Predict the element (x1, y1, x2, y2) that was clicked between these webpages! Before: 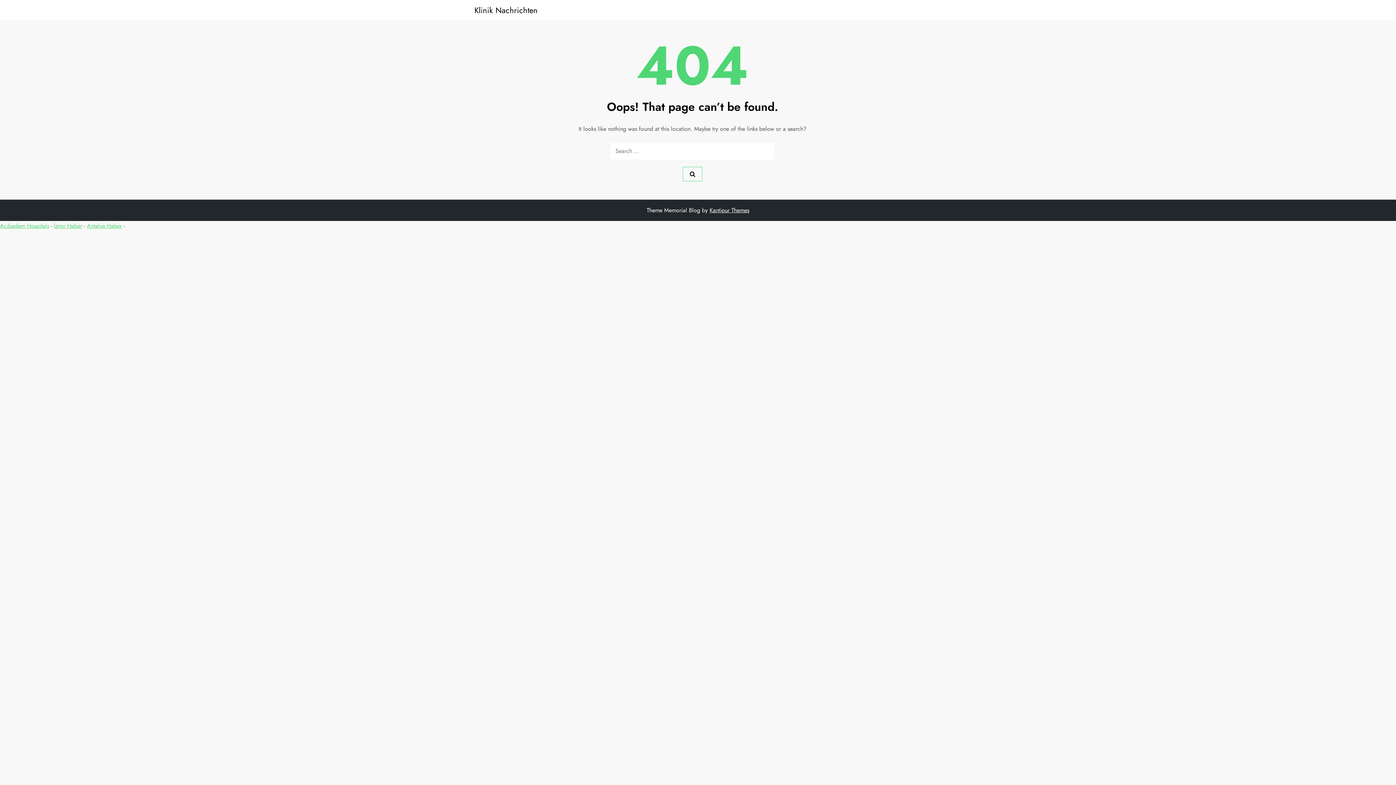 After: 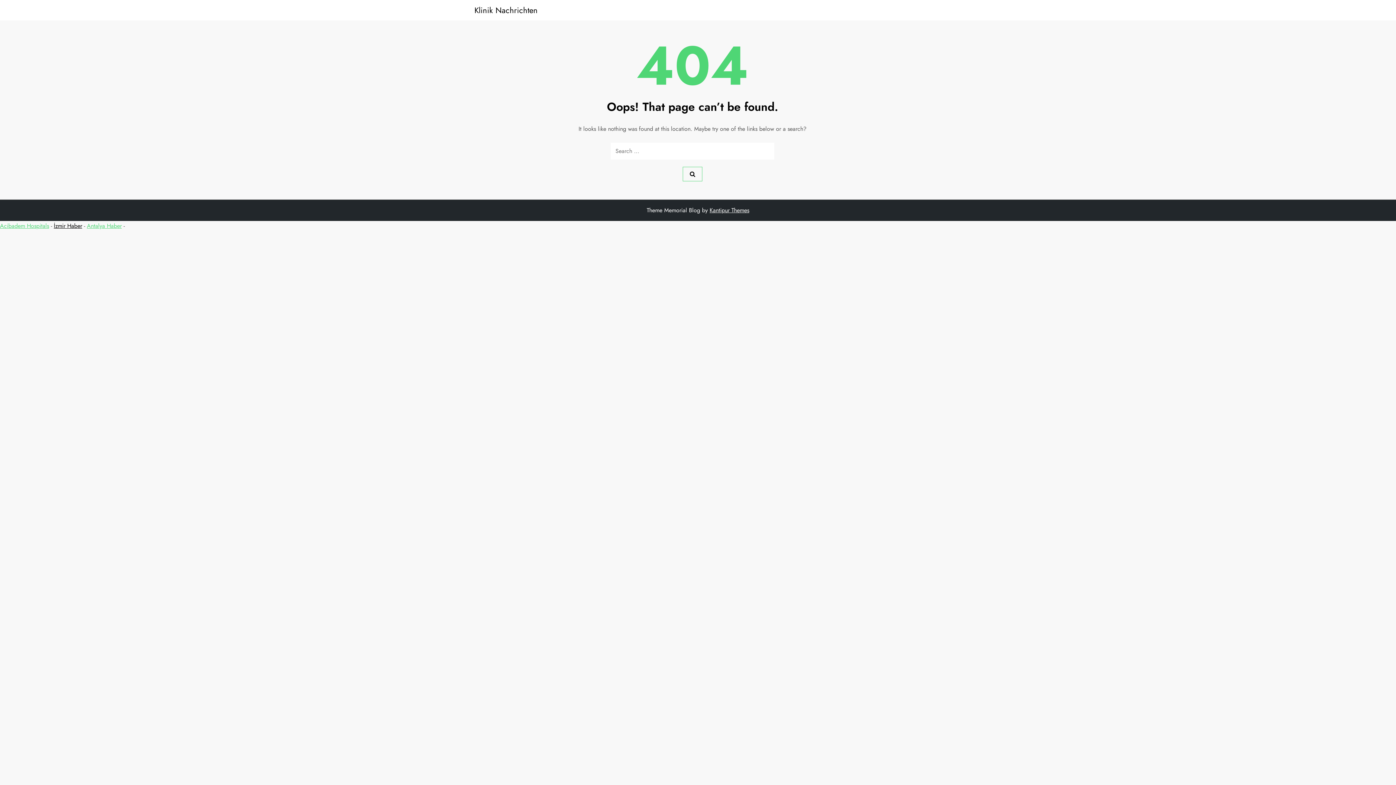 Action: bbox: (53, 221, 82, 230) label: İzmir Haber